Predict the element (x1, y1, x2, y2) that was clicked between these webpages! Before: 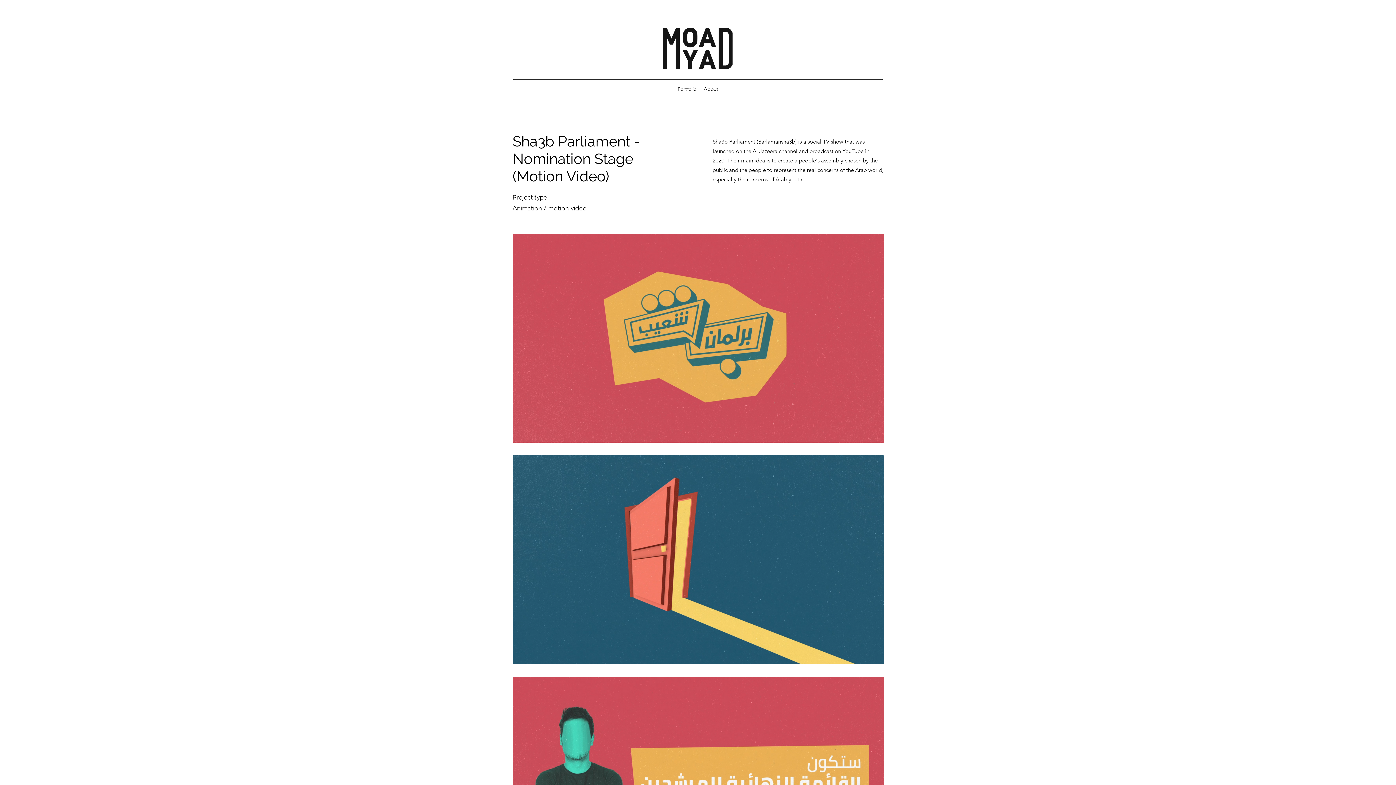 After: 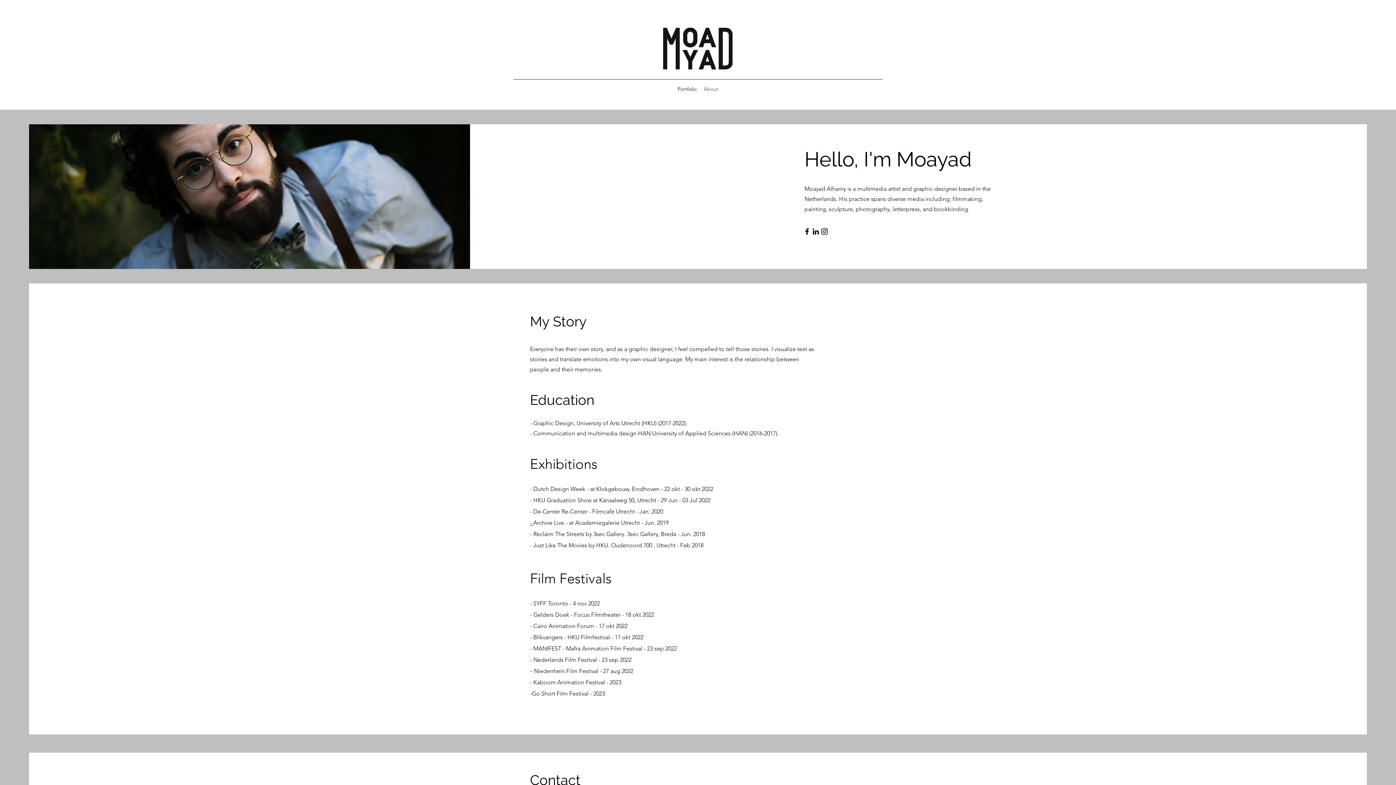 Action: label: About bbox: (700, 83, 722, 94)